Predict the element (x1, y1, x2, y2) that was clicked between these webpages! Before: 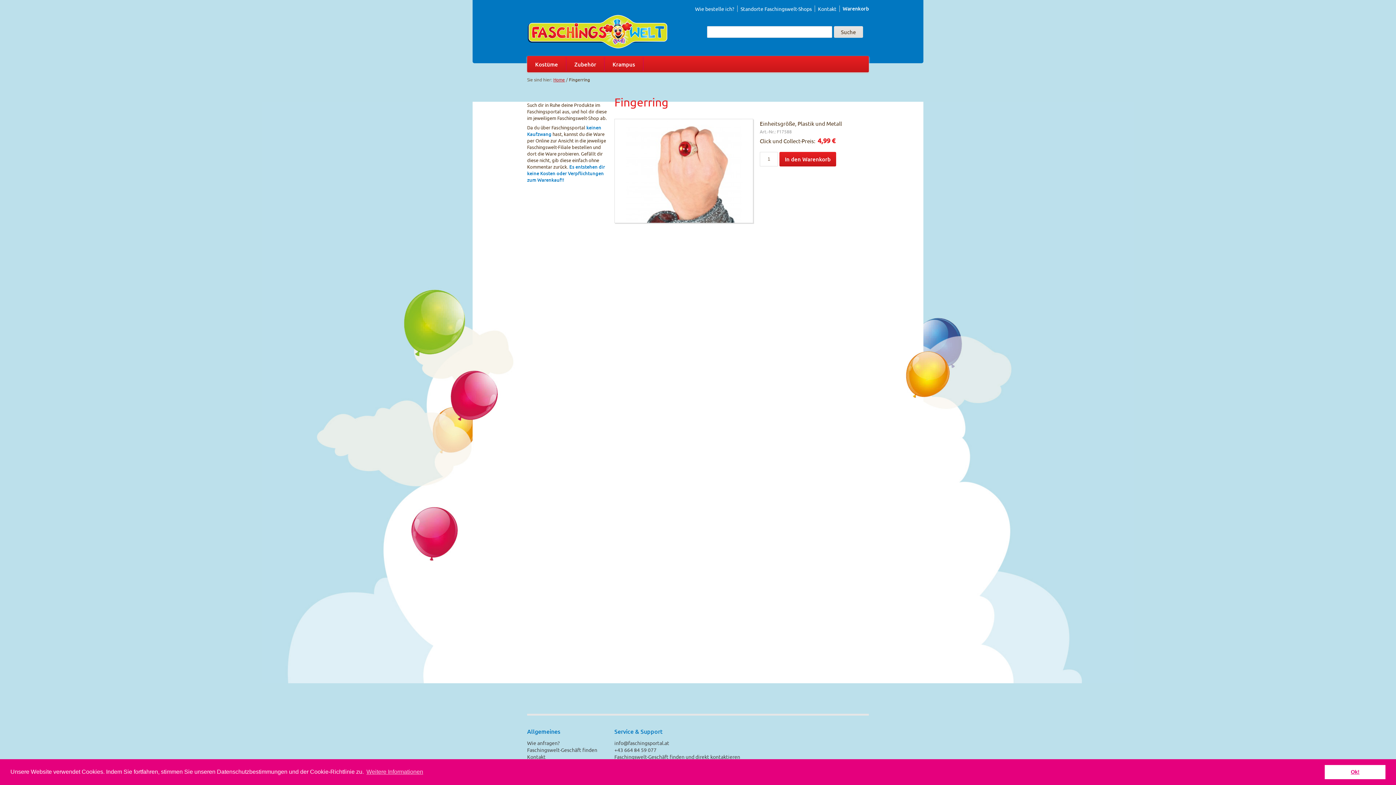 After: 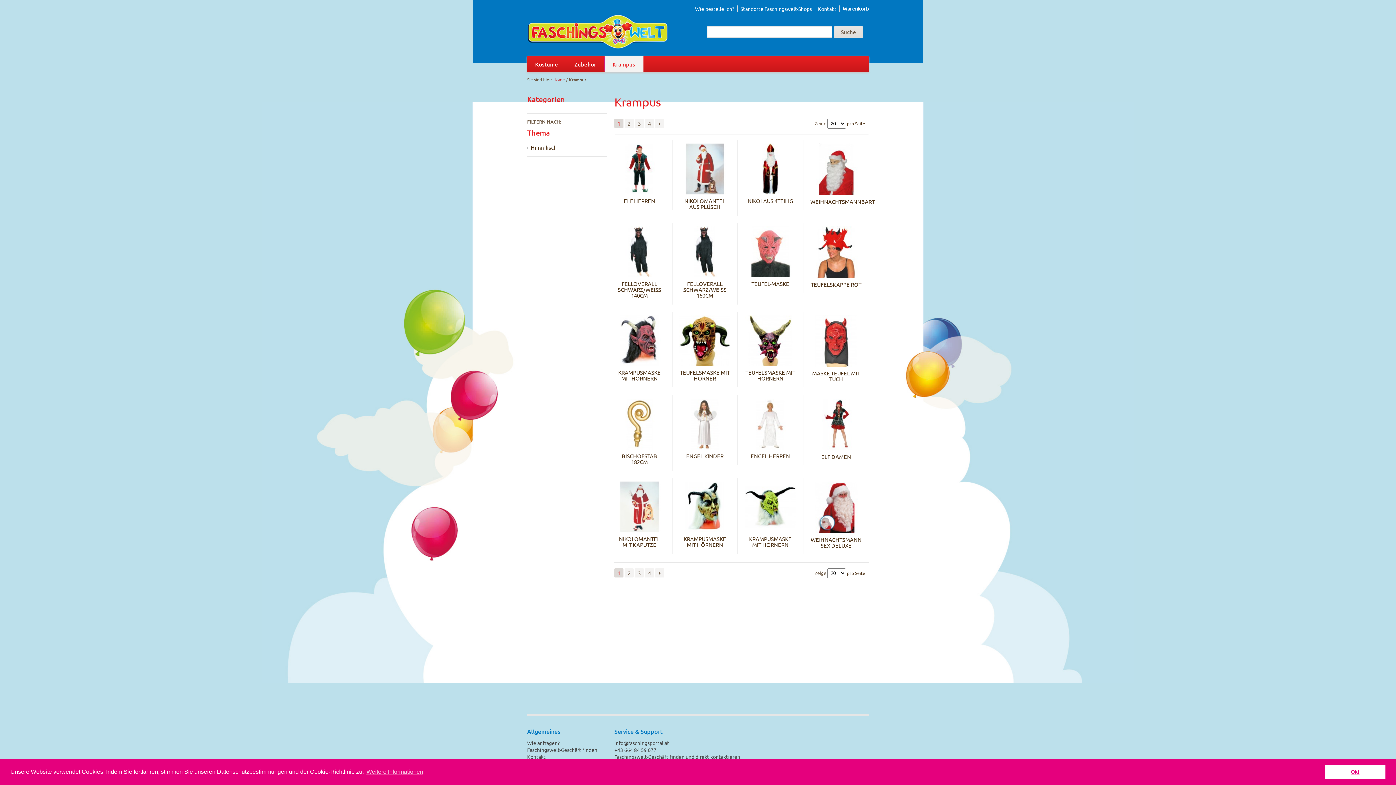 Action: label: Krampus bbox: (604, 56, 643, 72)